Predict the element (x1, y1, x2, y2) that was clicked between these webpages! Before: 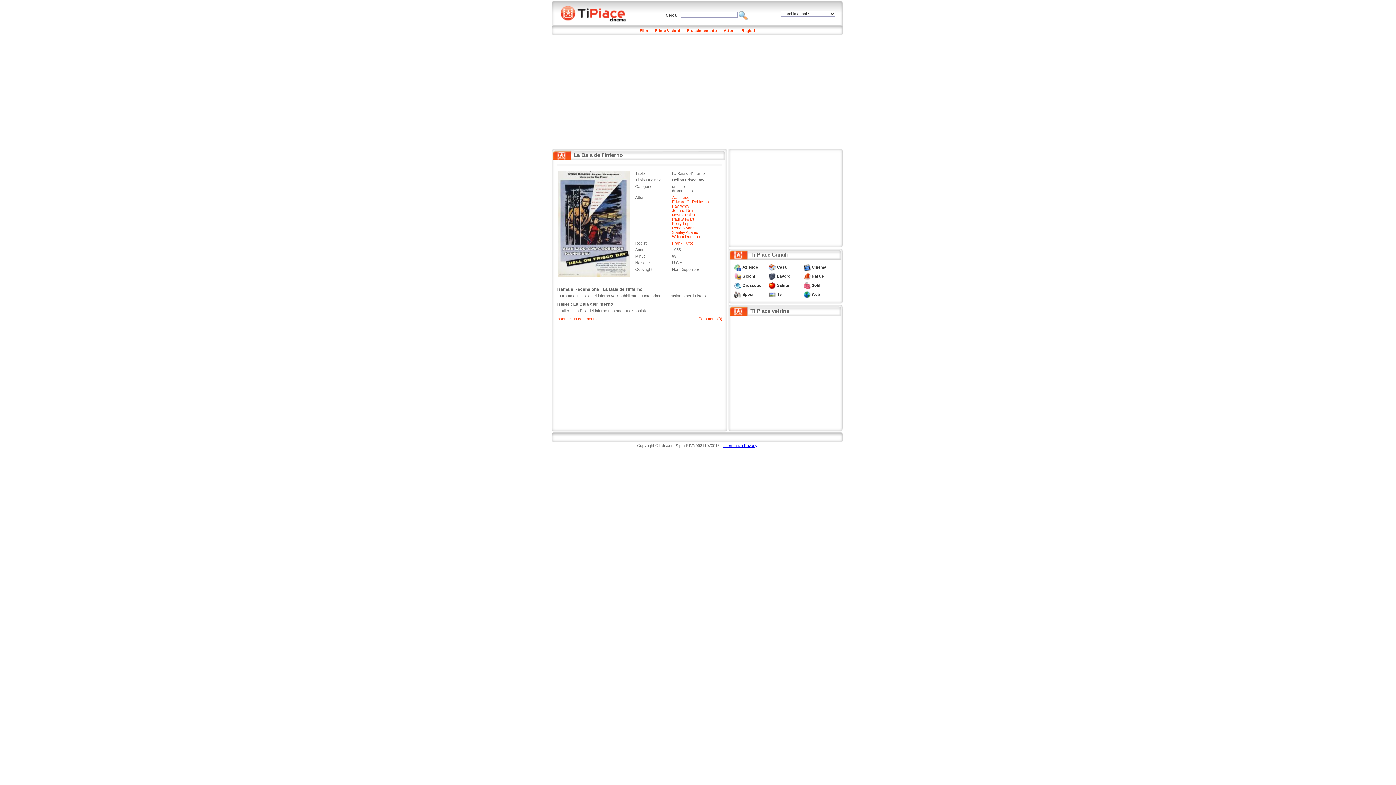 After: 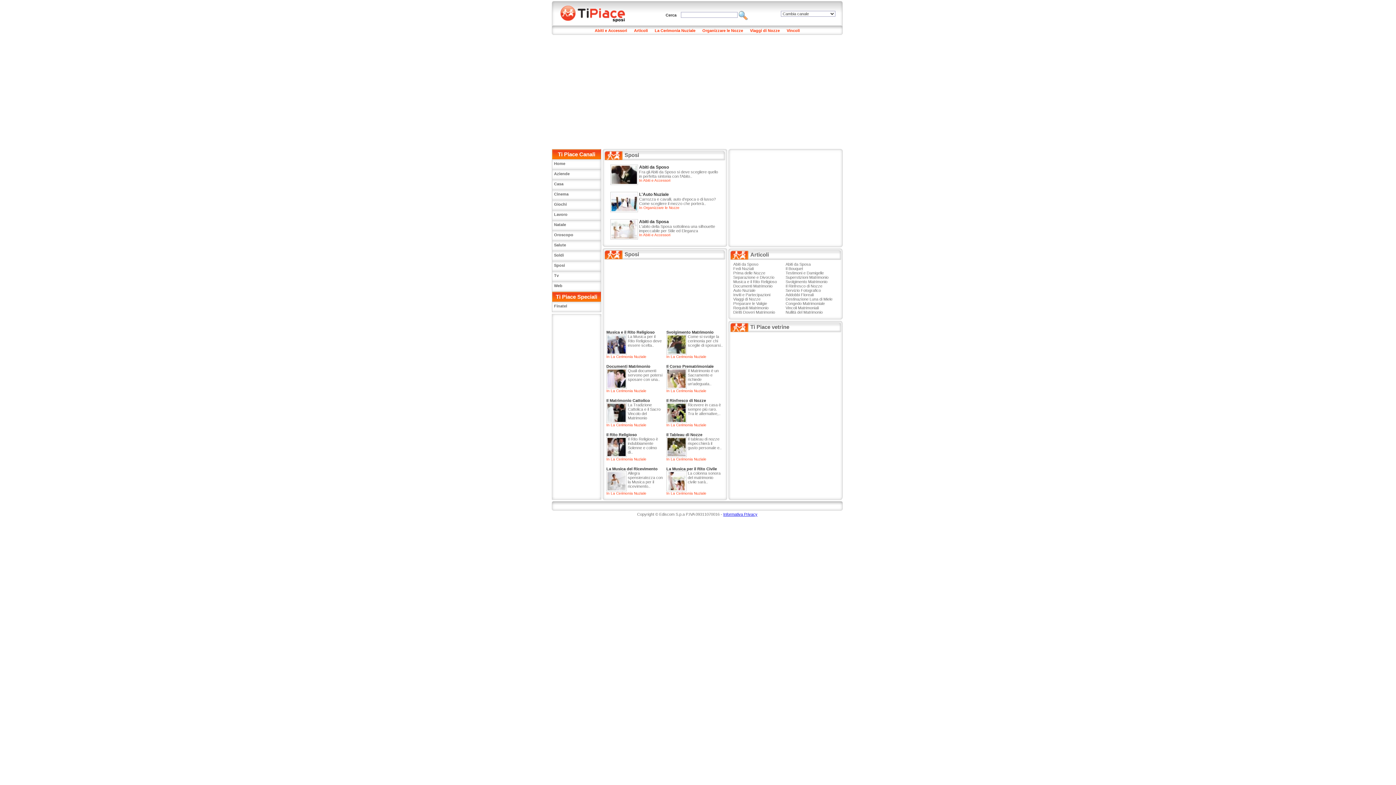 Action: bbox: (734, 292, 741, 296)